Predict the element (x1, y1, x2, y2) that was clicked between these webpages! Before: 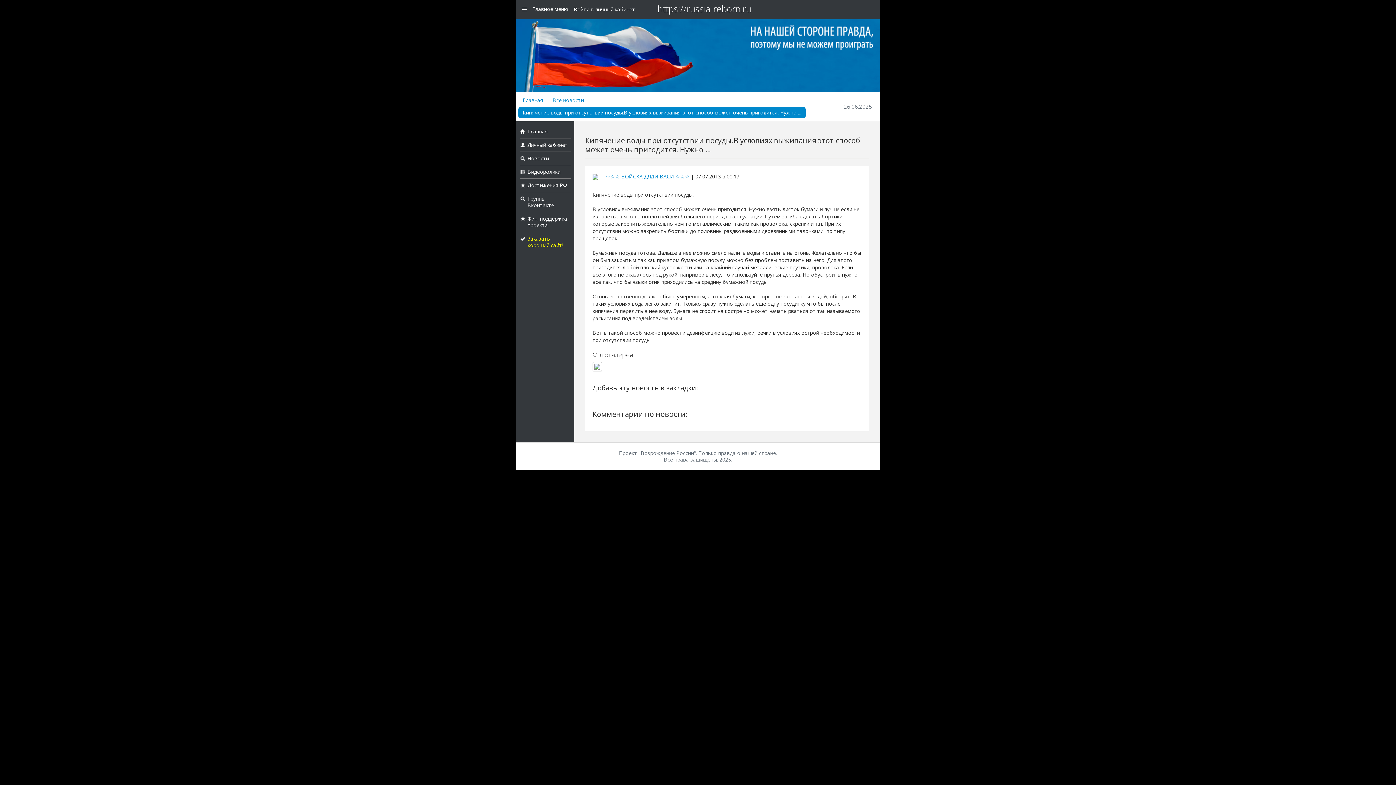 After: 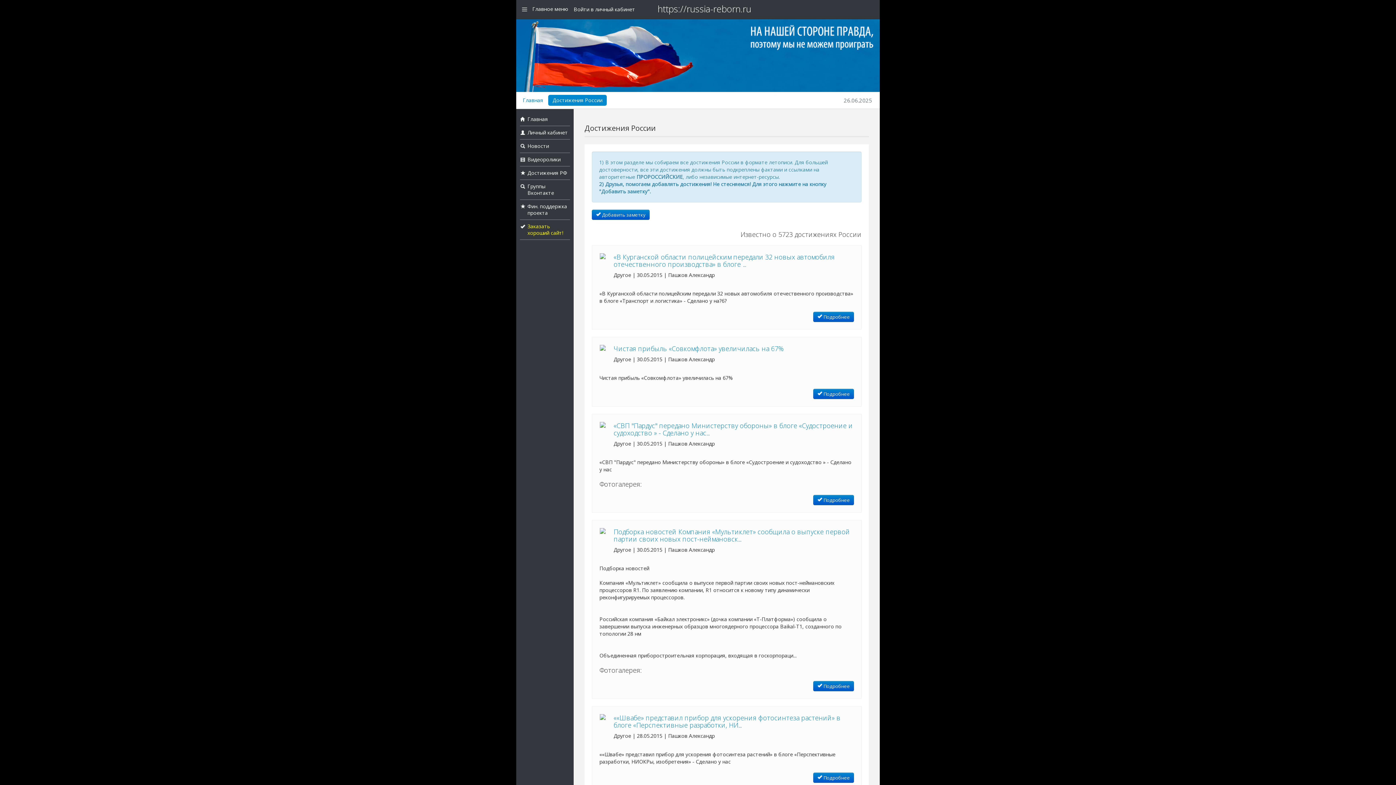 Action: bbox: (527, 181, 567, 188) label: Достижения РФ